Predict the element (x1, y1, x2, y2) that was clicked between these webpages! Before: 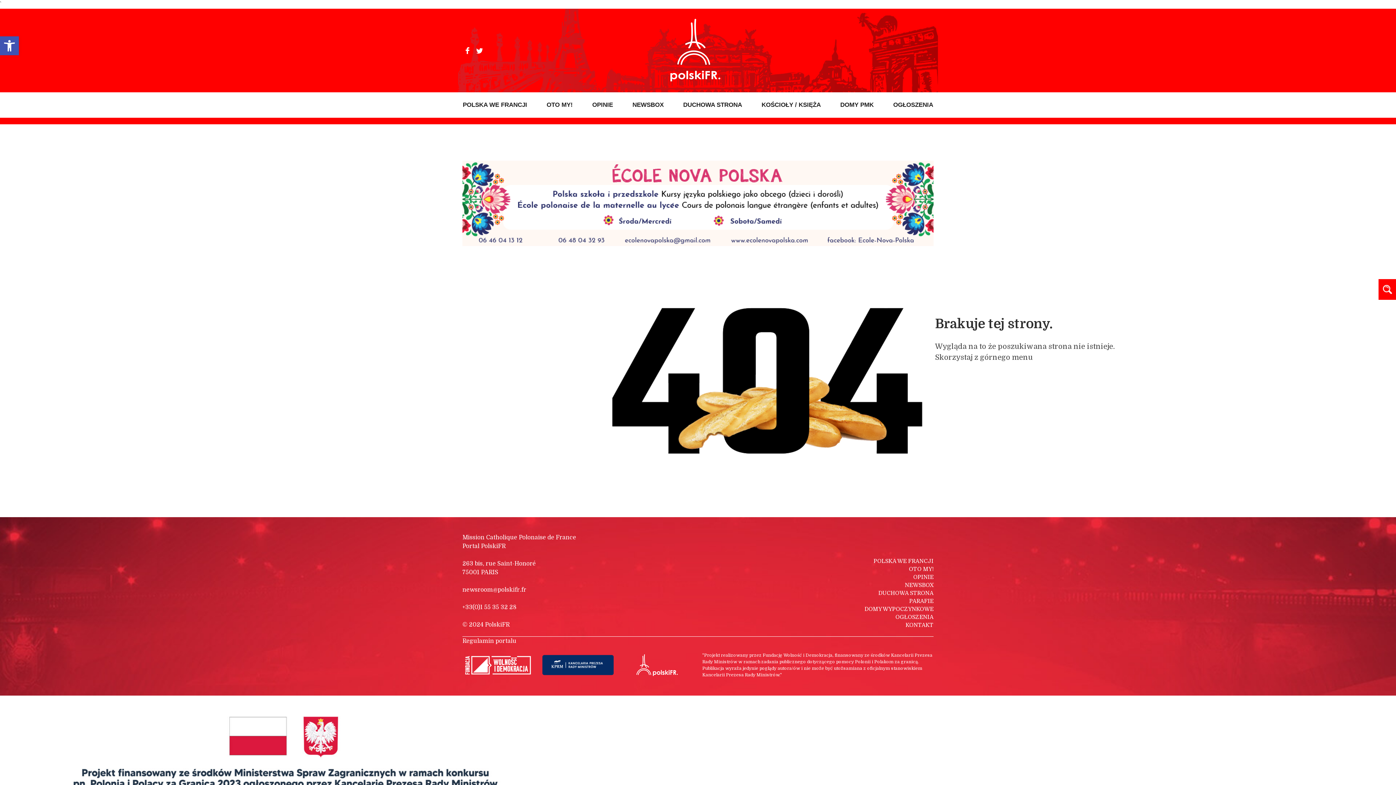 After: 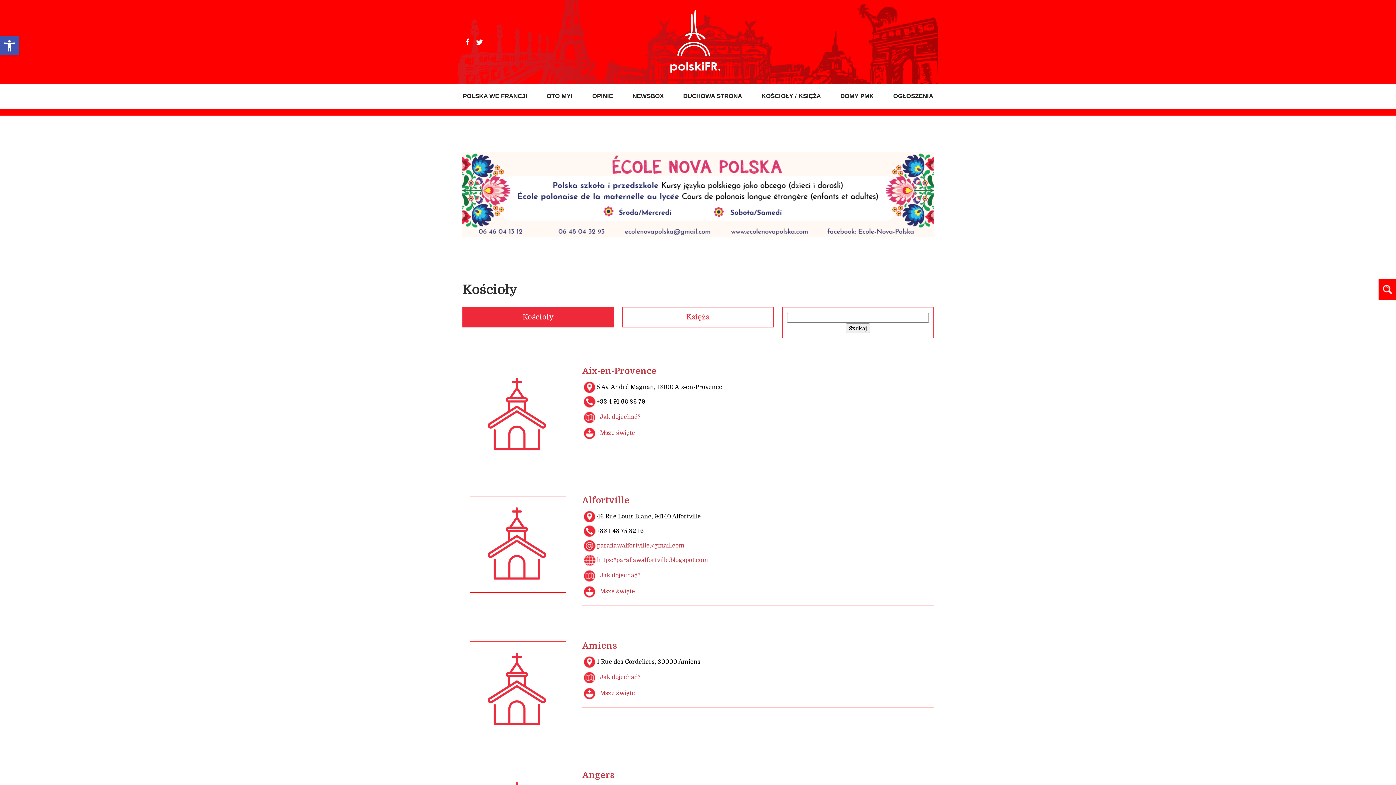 Action: bbox: (761, 92, 821, 117) label: KOŚCIOŁY / KSIĘŻA